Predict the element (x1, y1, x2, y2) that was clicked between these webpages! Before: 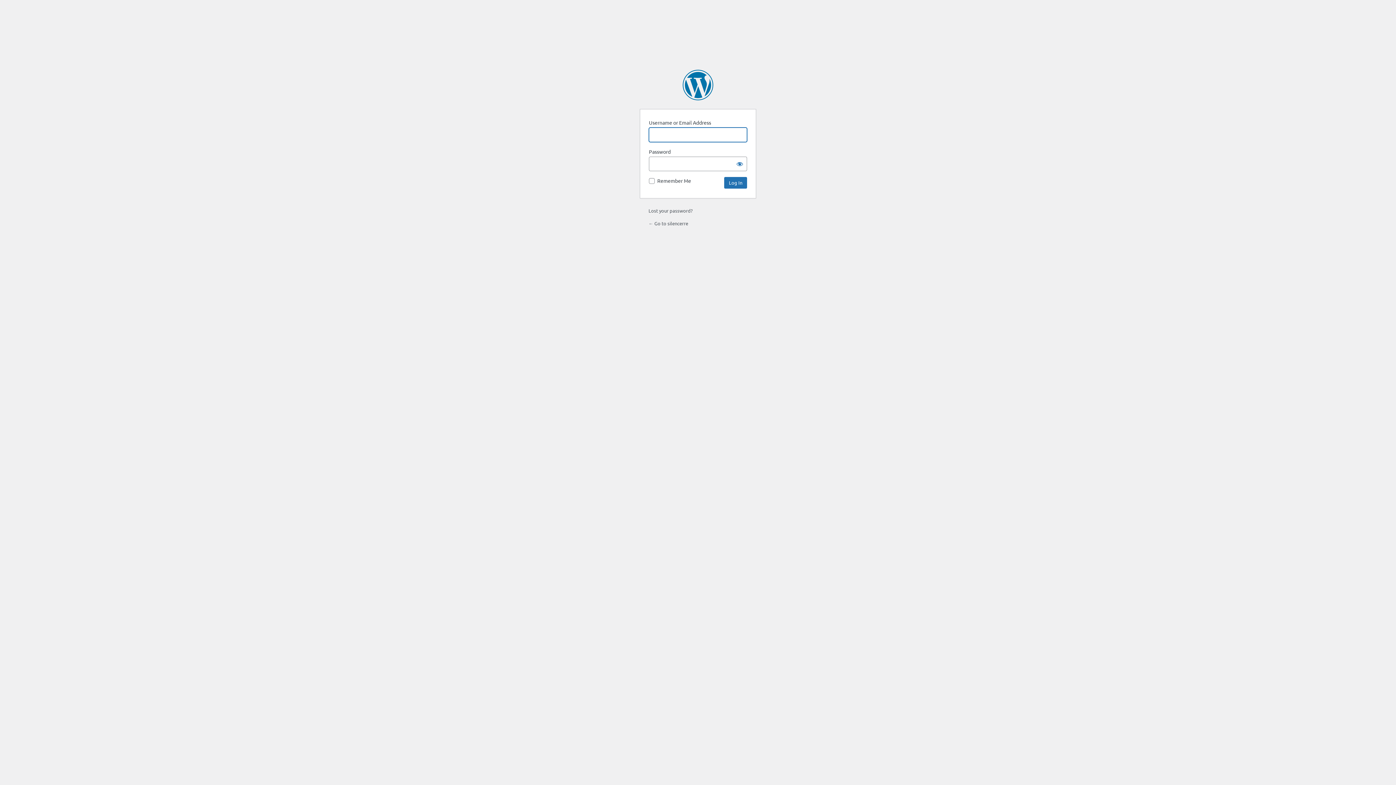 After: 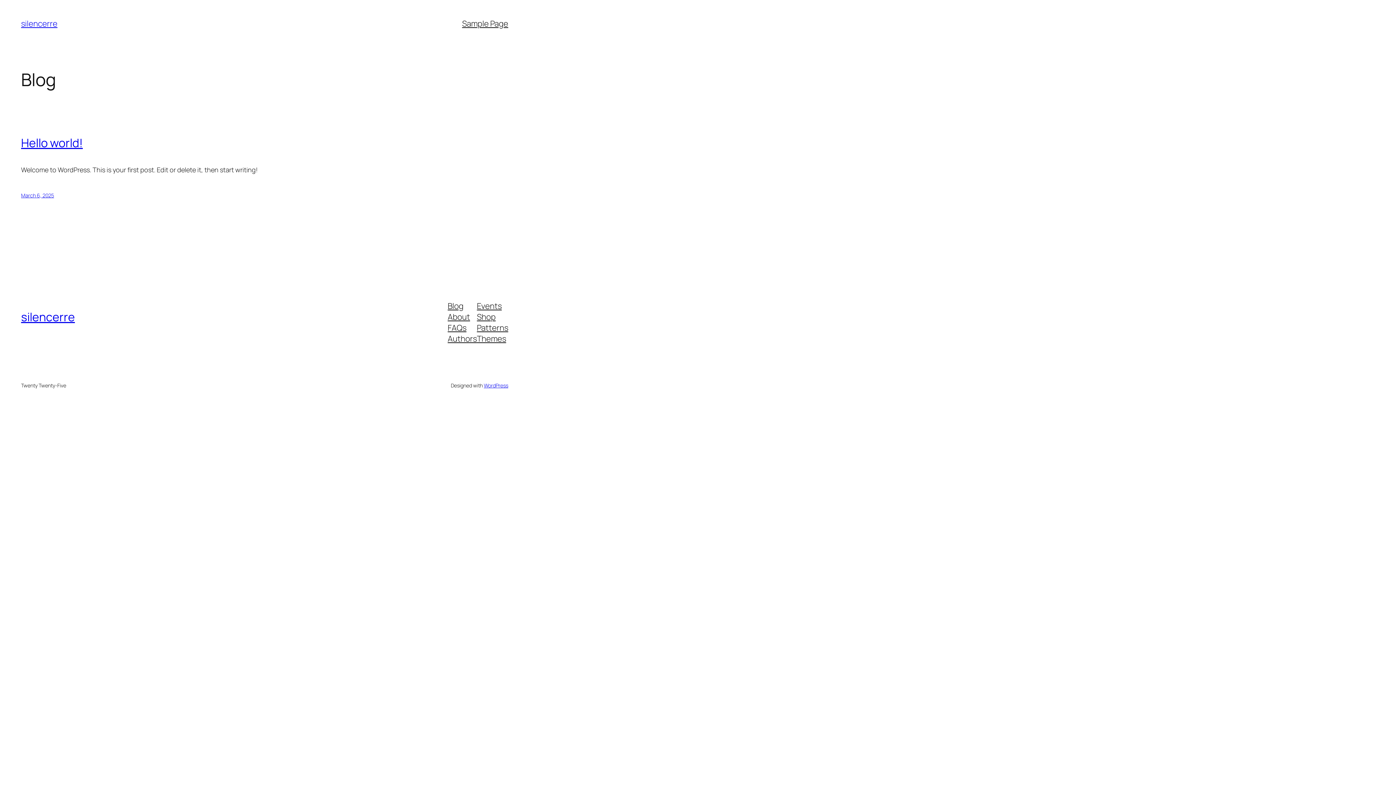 Action: bbox: (648, 220, 688, 226) label: ← Go to silencerre